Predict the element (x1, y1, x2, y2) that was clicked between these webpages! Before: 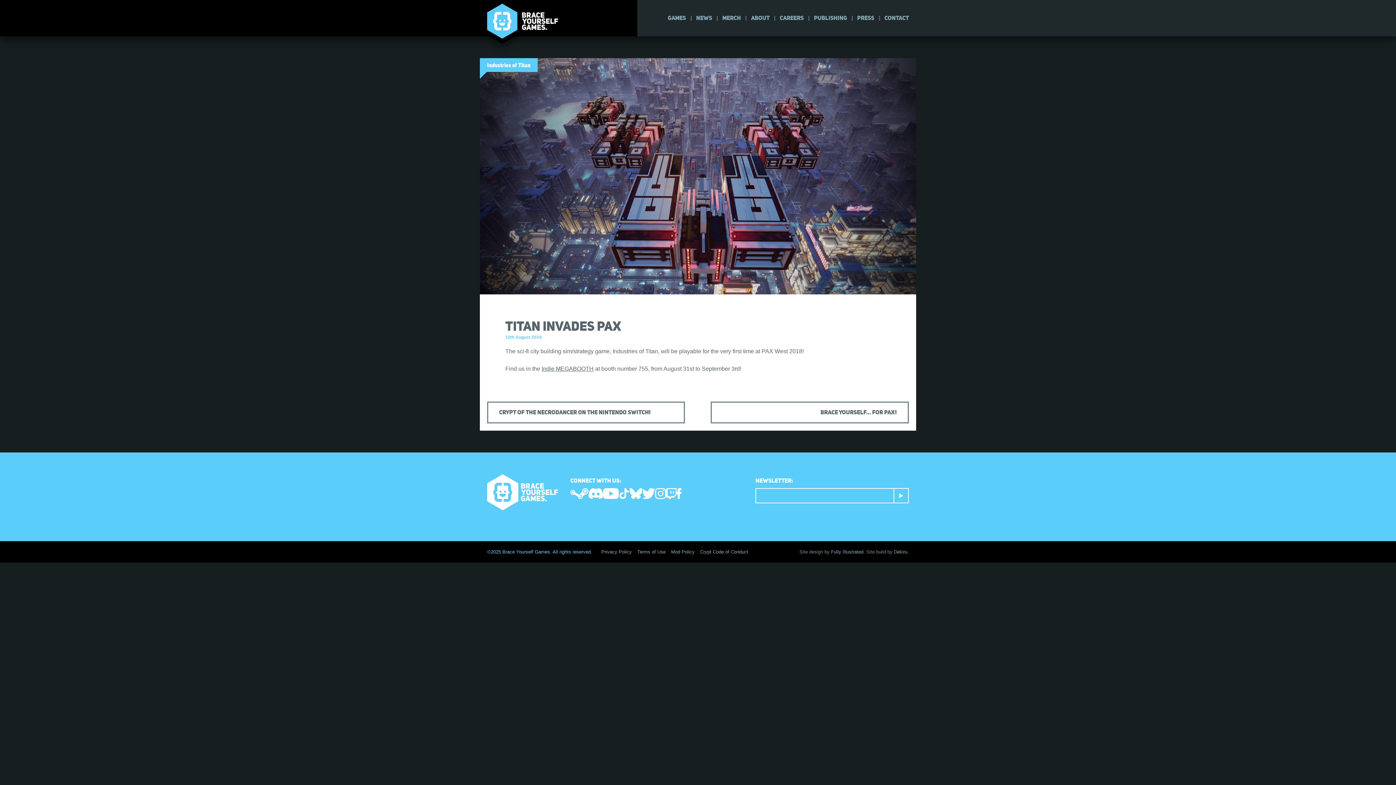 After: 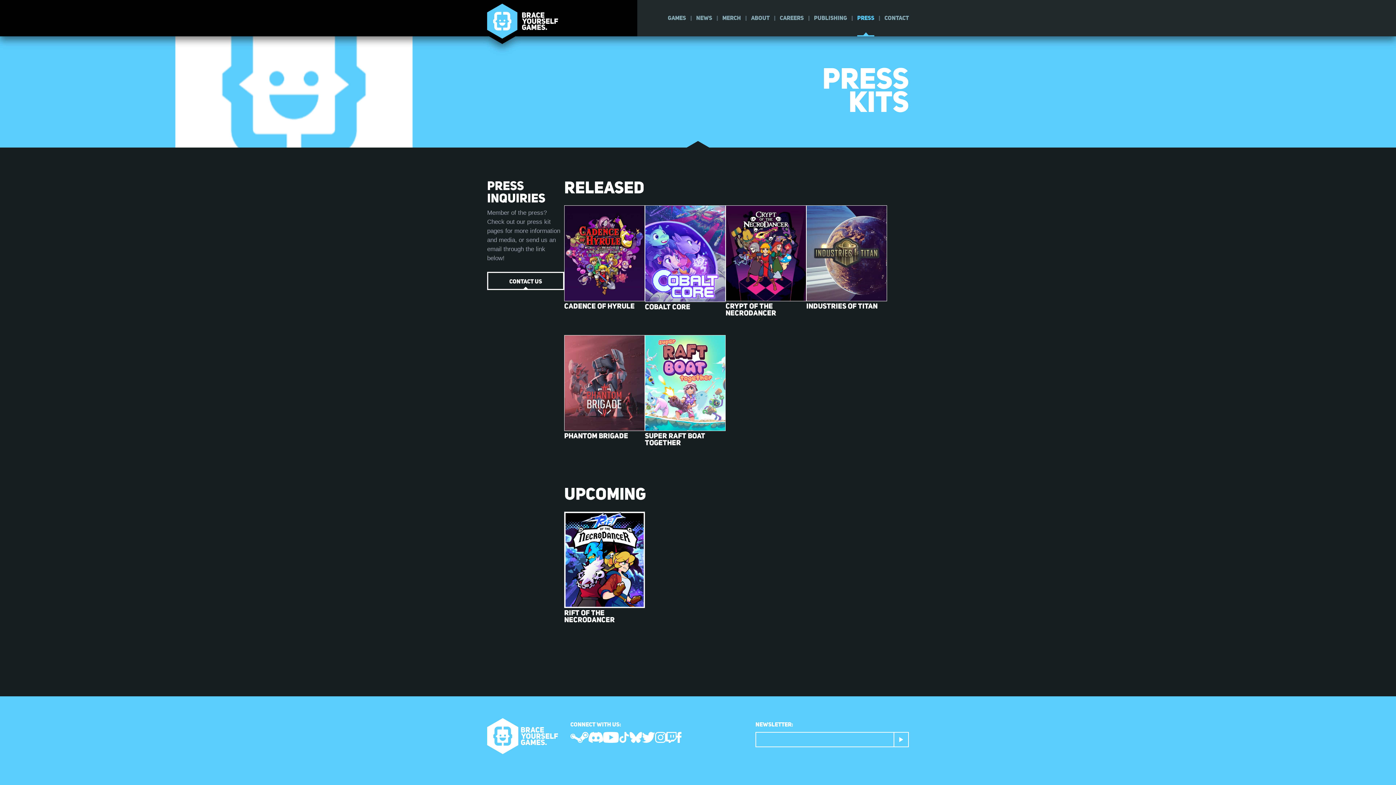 Action: bbox: (857, 13, 874, 22) label: PRESS